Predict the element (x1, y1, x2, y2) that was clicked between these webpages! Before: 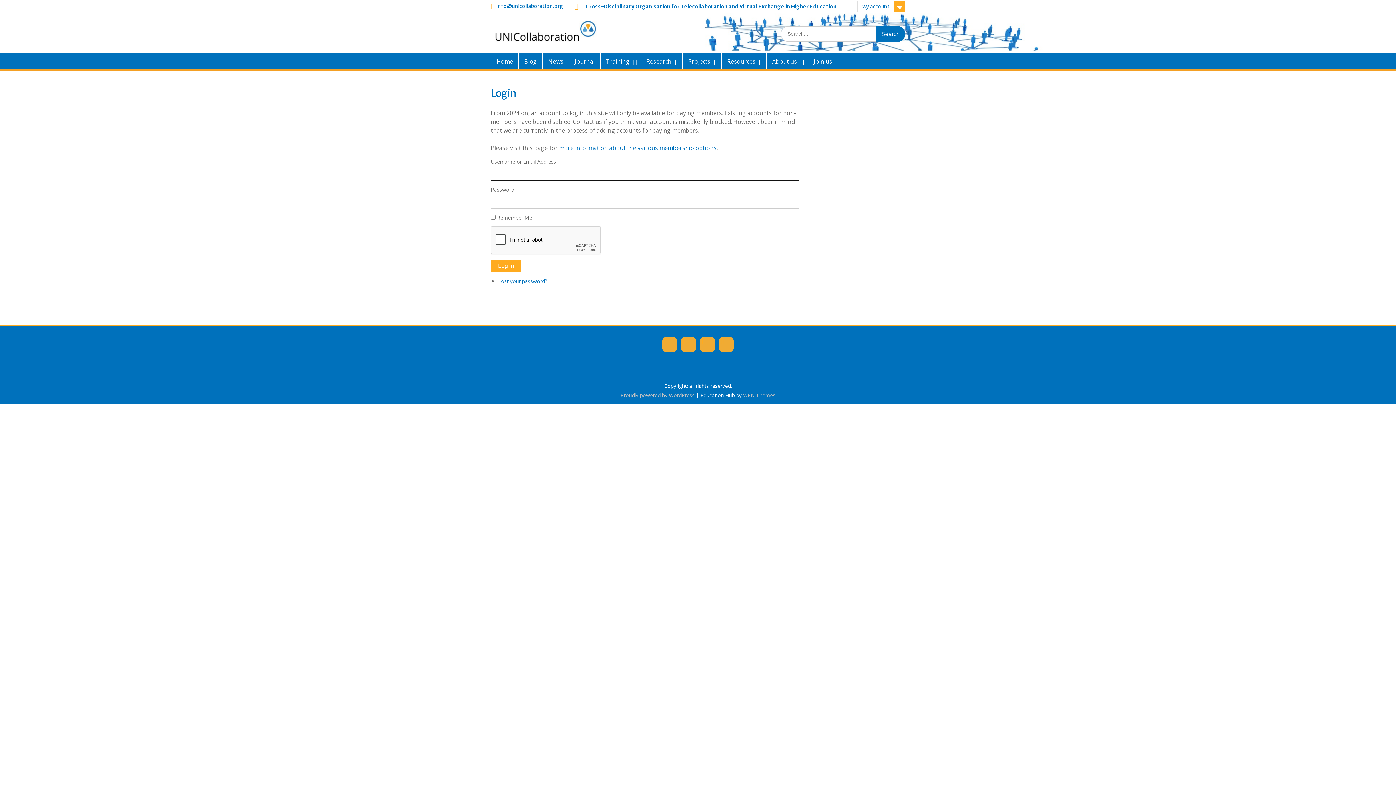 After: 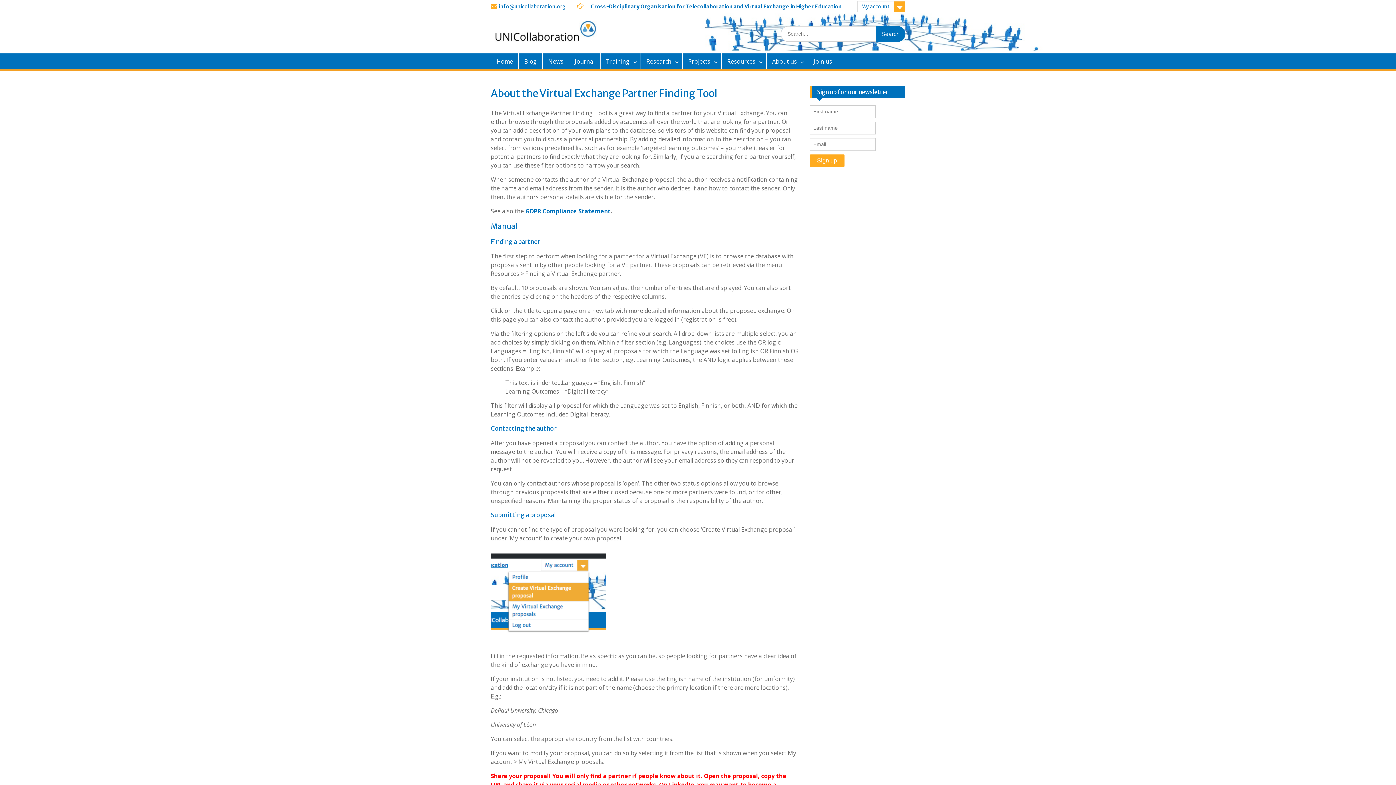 Action: bbox: (585, 3, 836, 9) label: Cross-Disciplinary Organisation for Telecollaboration and Virtual Exchange in Higher Education